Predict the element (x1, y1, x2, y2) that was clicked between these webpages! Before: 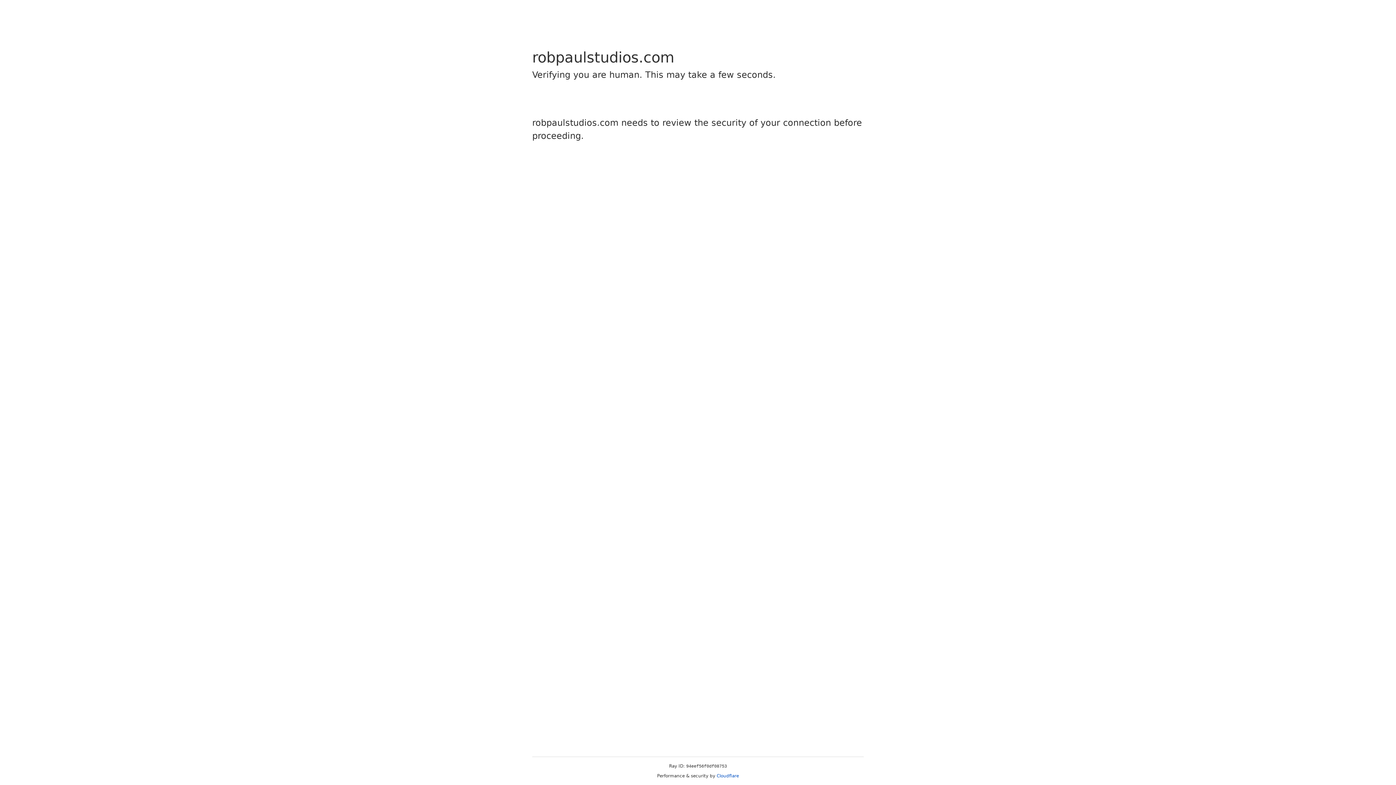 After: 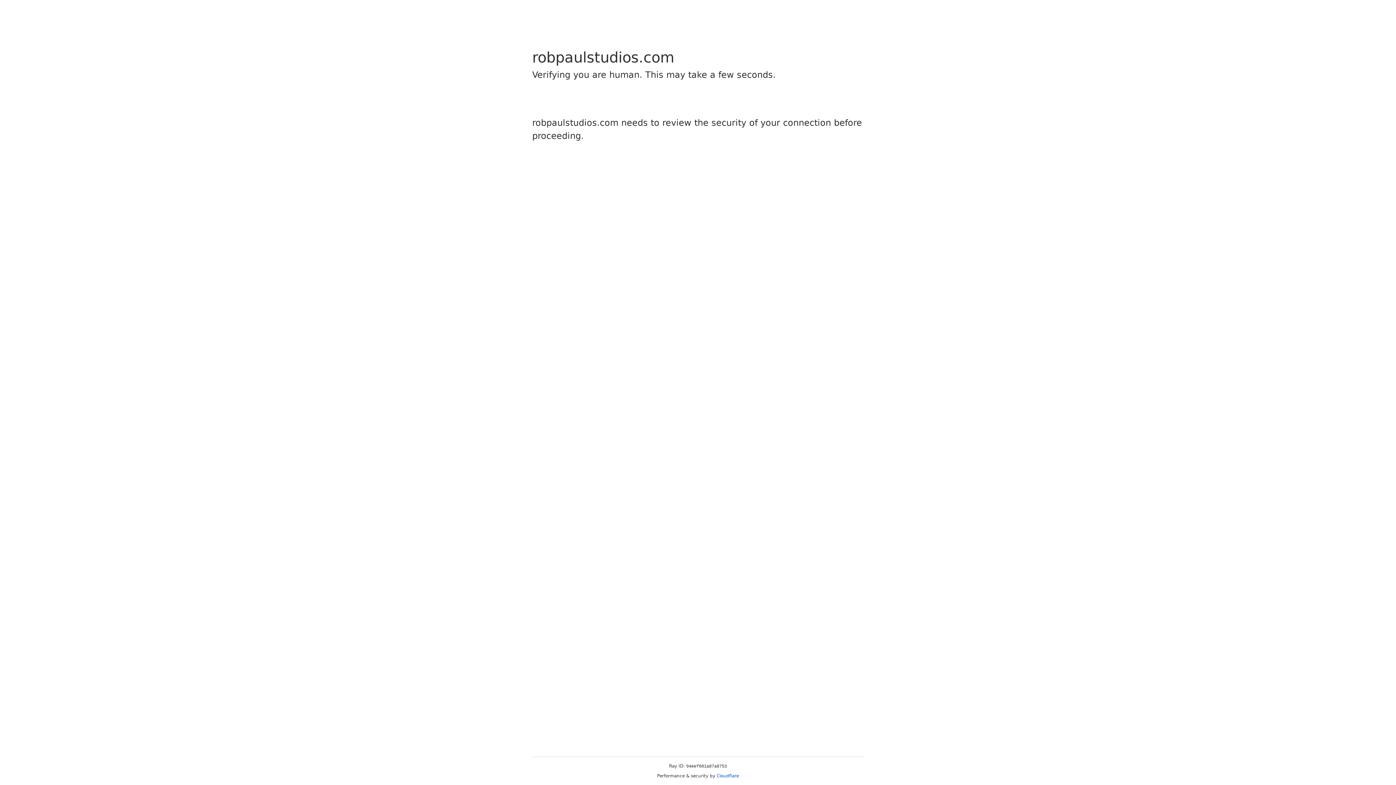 Action: label: Cloudflare bbox: (716, 773, 739, 778)